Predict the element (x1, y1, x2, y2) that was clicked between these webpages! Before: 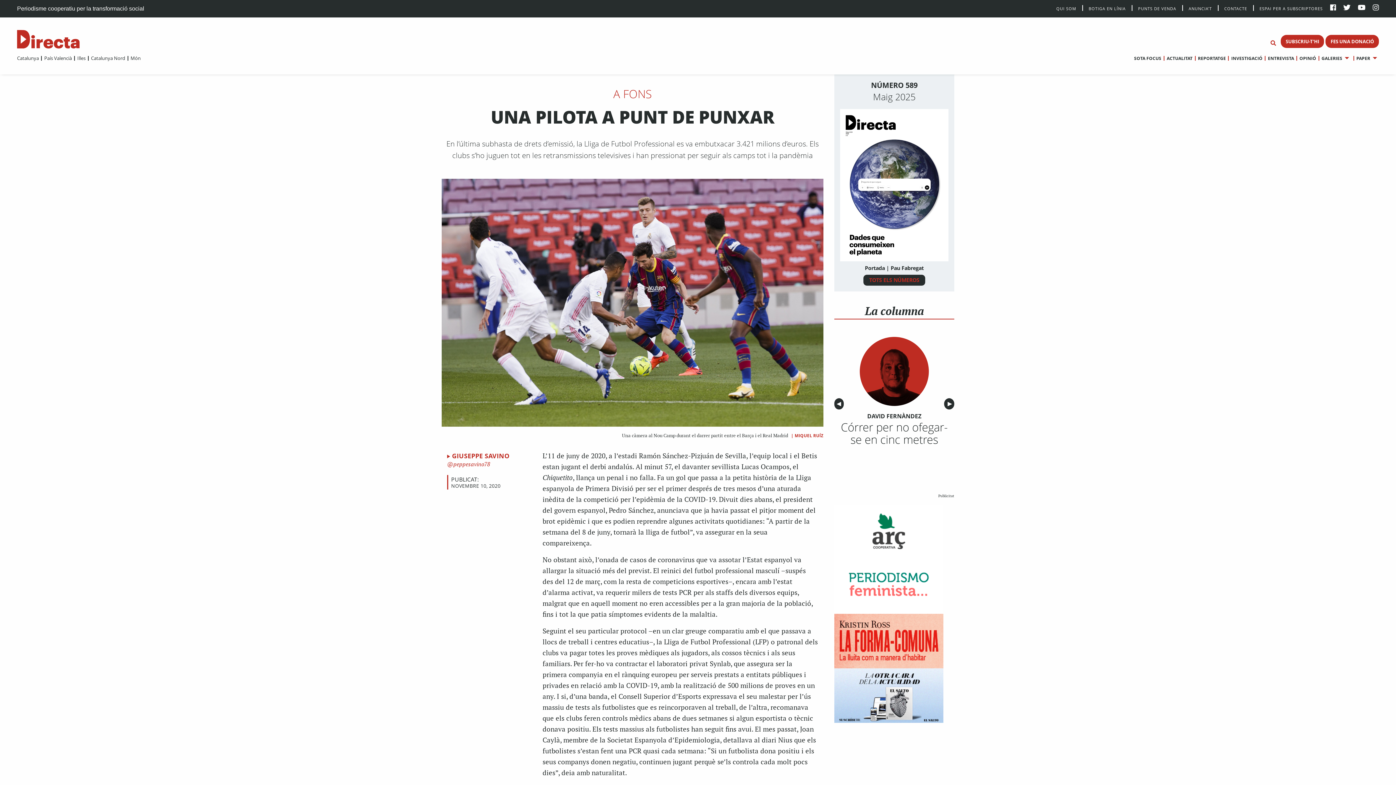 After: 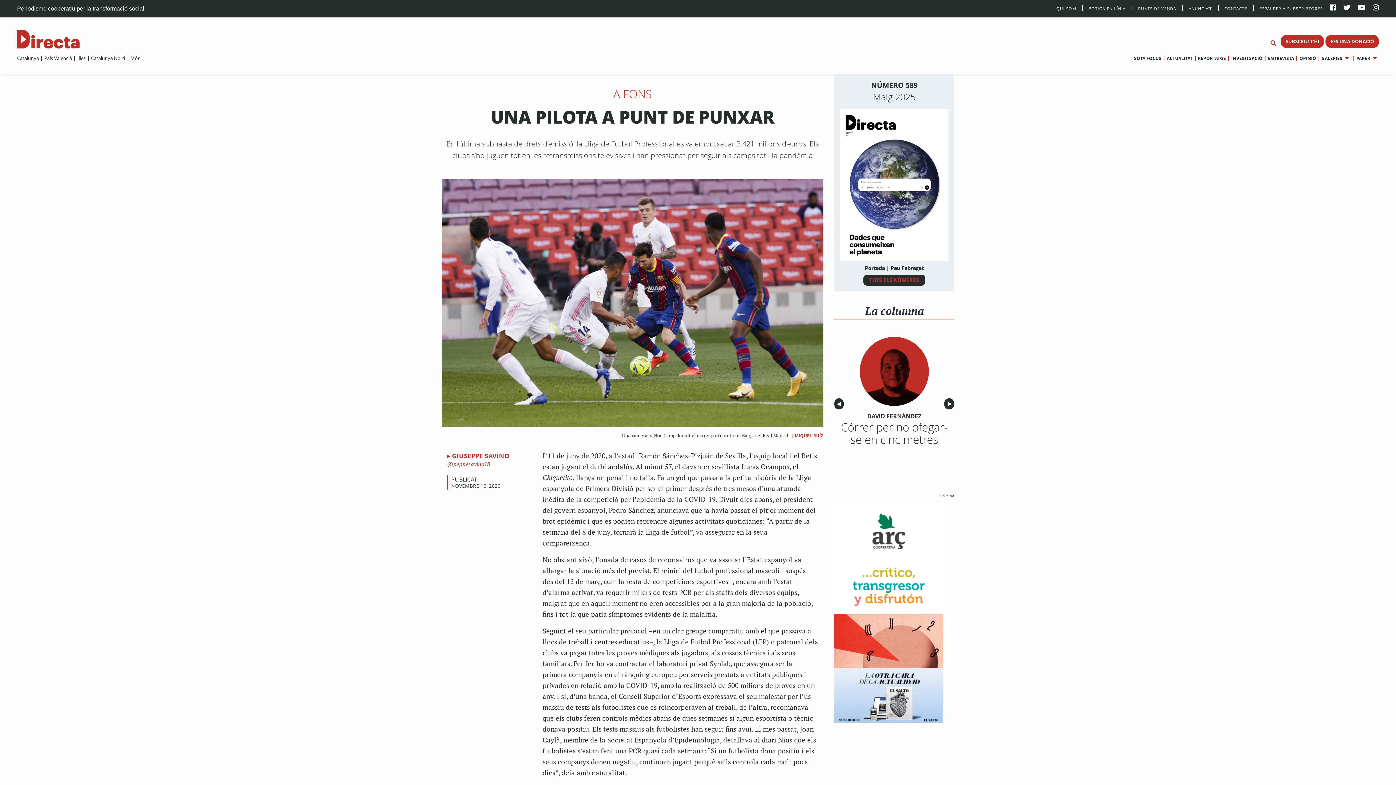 Action: bbox: (834, 606, 943, 613)